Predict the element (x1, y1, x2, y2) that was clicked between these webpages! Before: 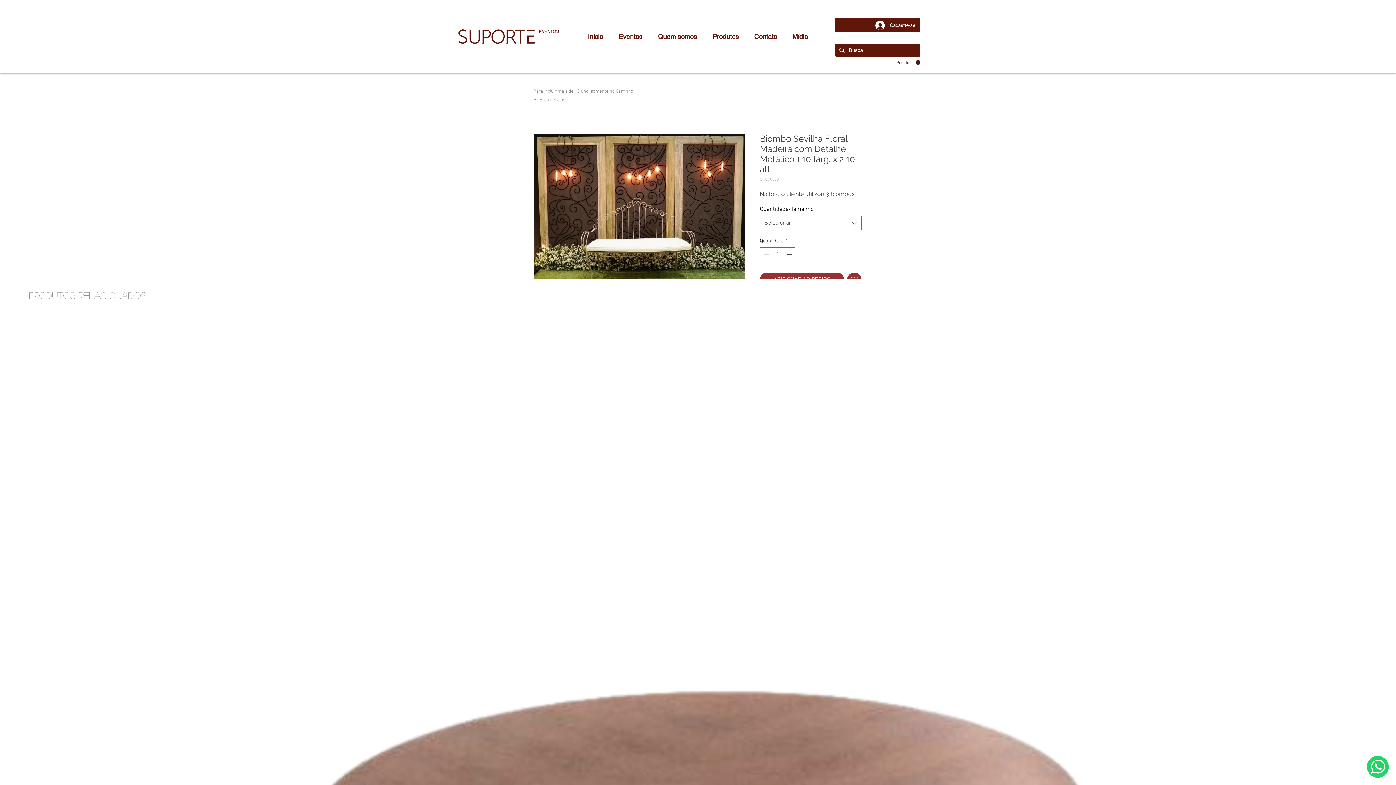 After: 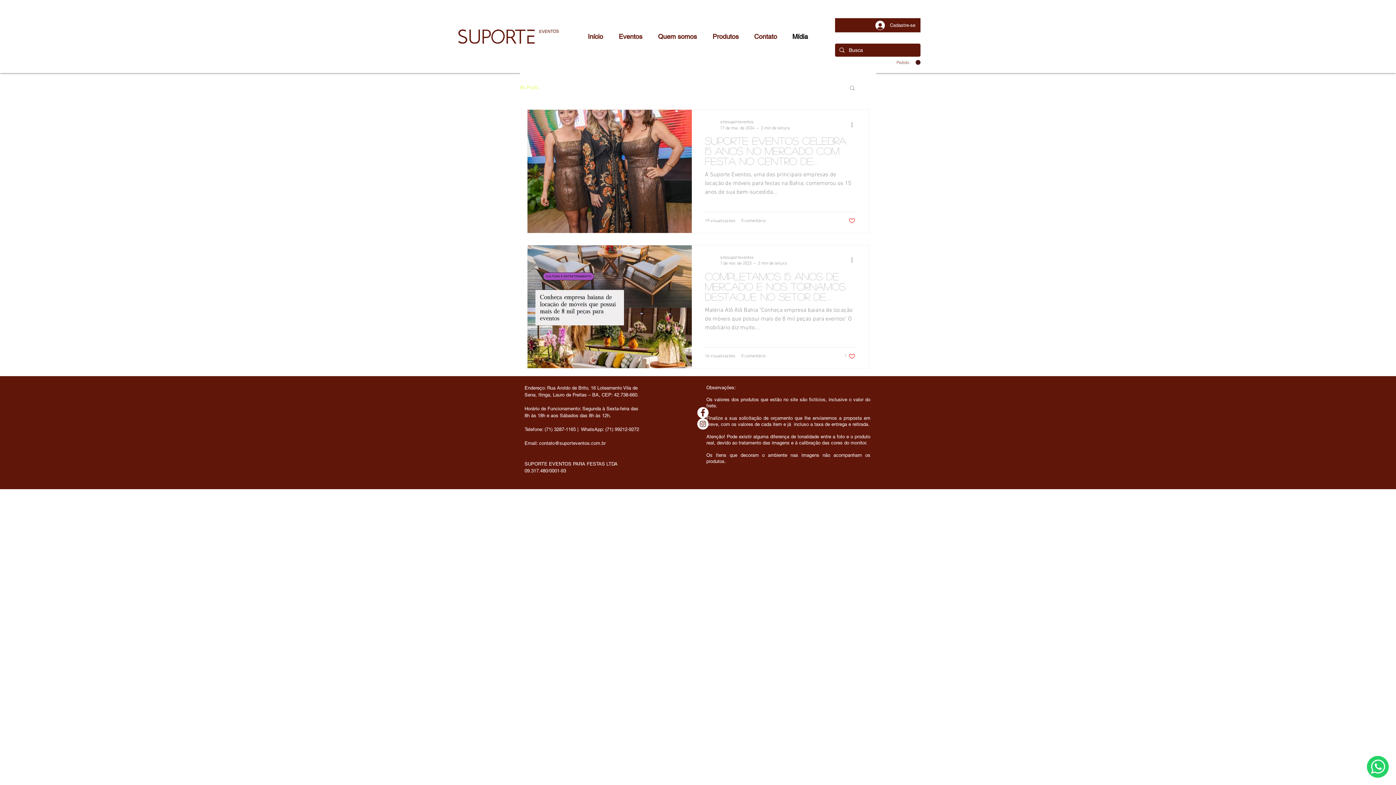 Action: bbox: (785, 32, 815, 41) label: Mídia